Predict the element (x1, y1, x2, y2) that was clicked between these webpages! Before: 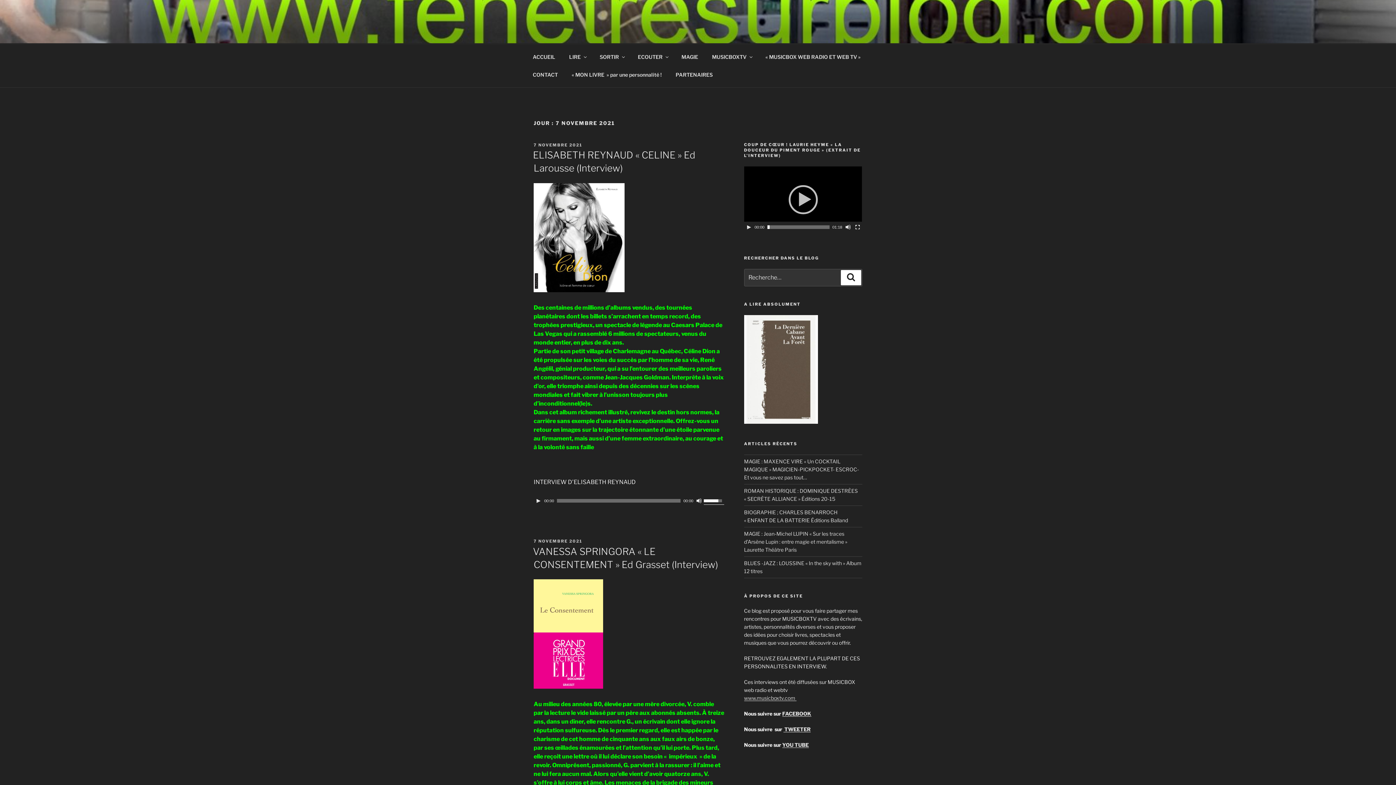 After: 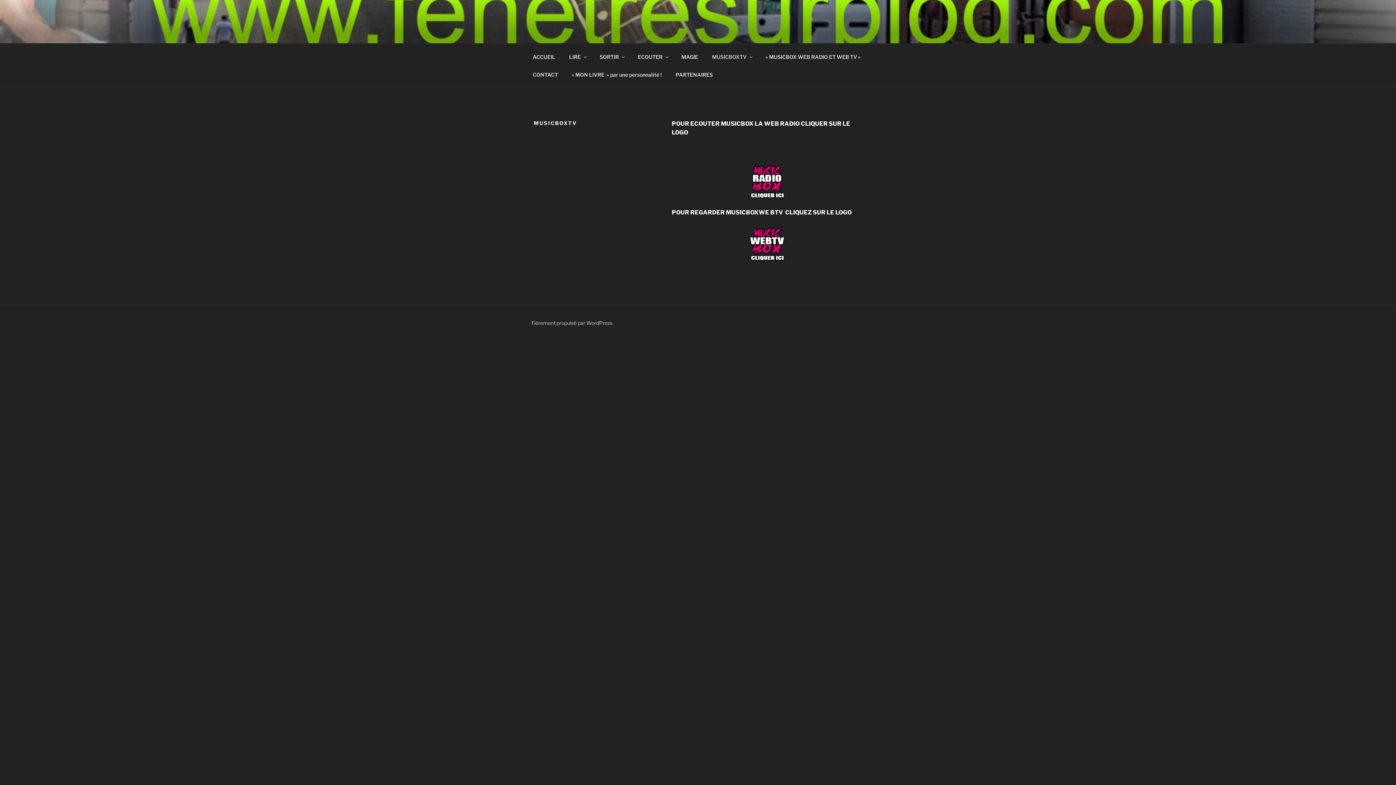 Action: label: MUSICBOXTV bbox: (705, 47, 758, 65)